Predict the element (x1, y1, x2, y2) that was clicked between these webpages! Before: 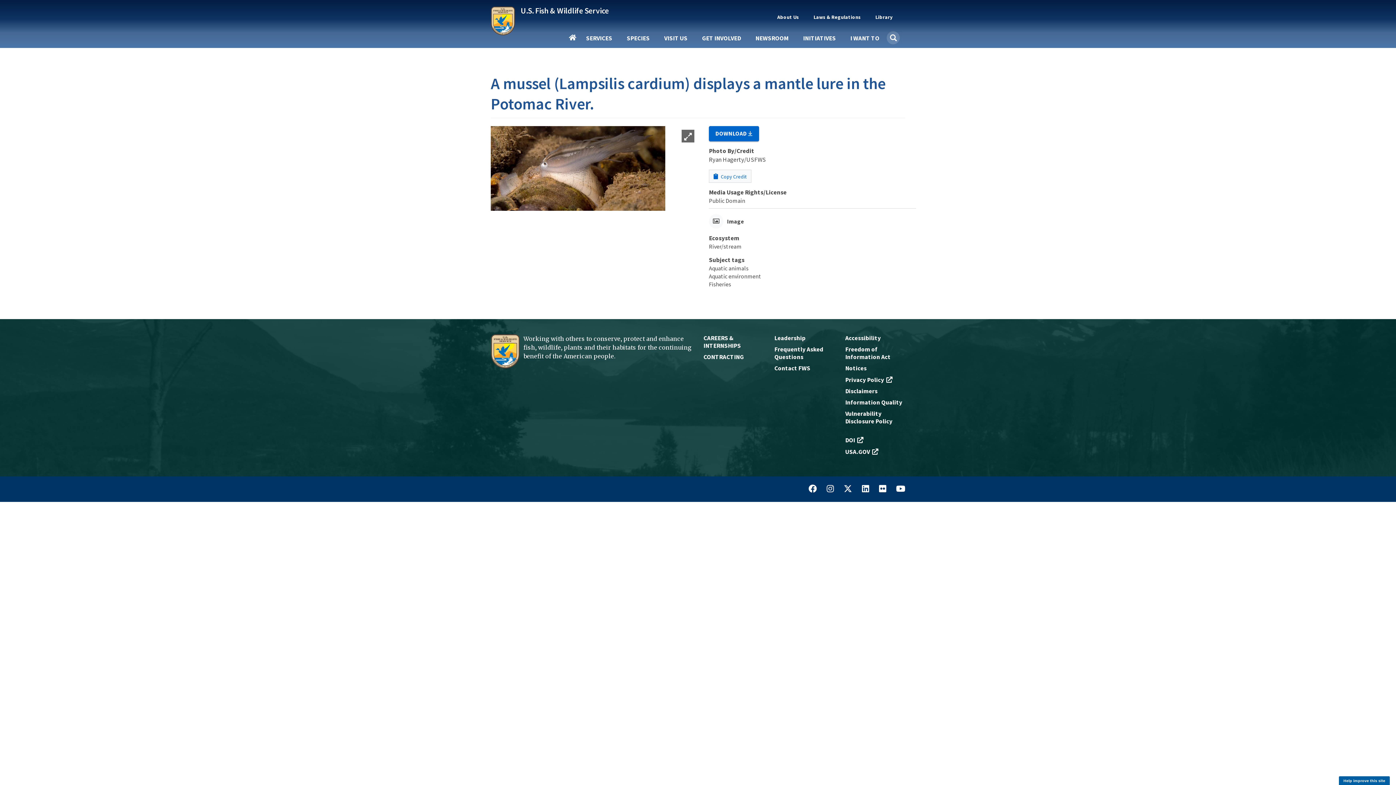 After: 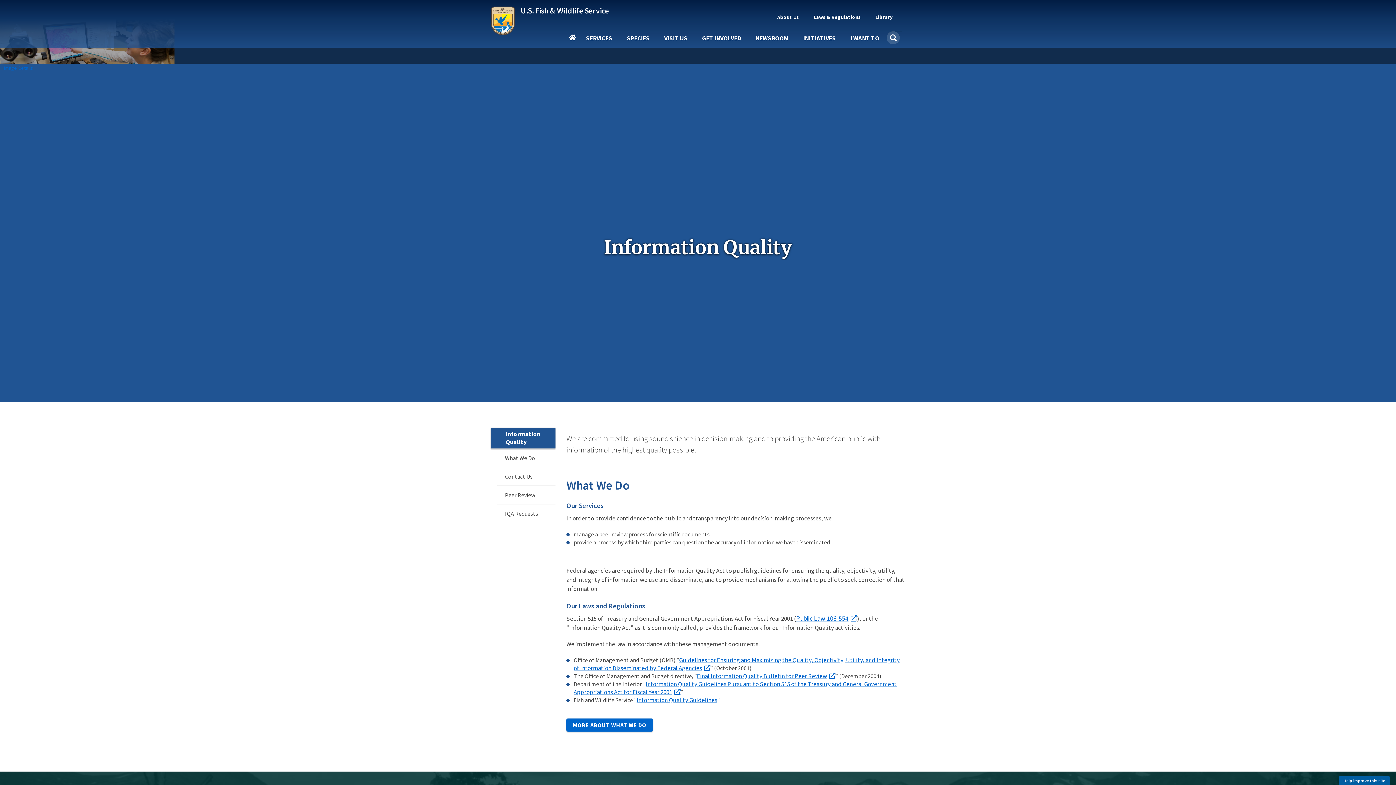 Action: label: Information Quality bbox: (845, 398, 905, 406)